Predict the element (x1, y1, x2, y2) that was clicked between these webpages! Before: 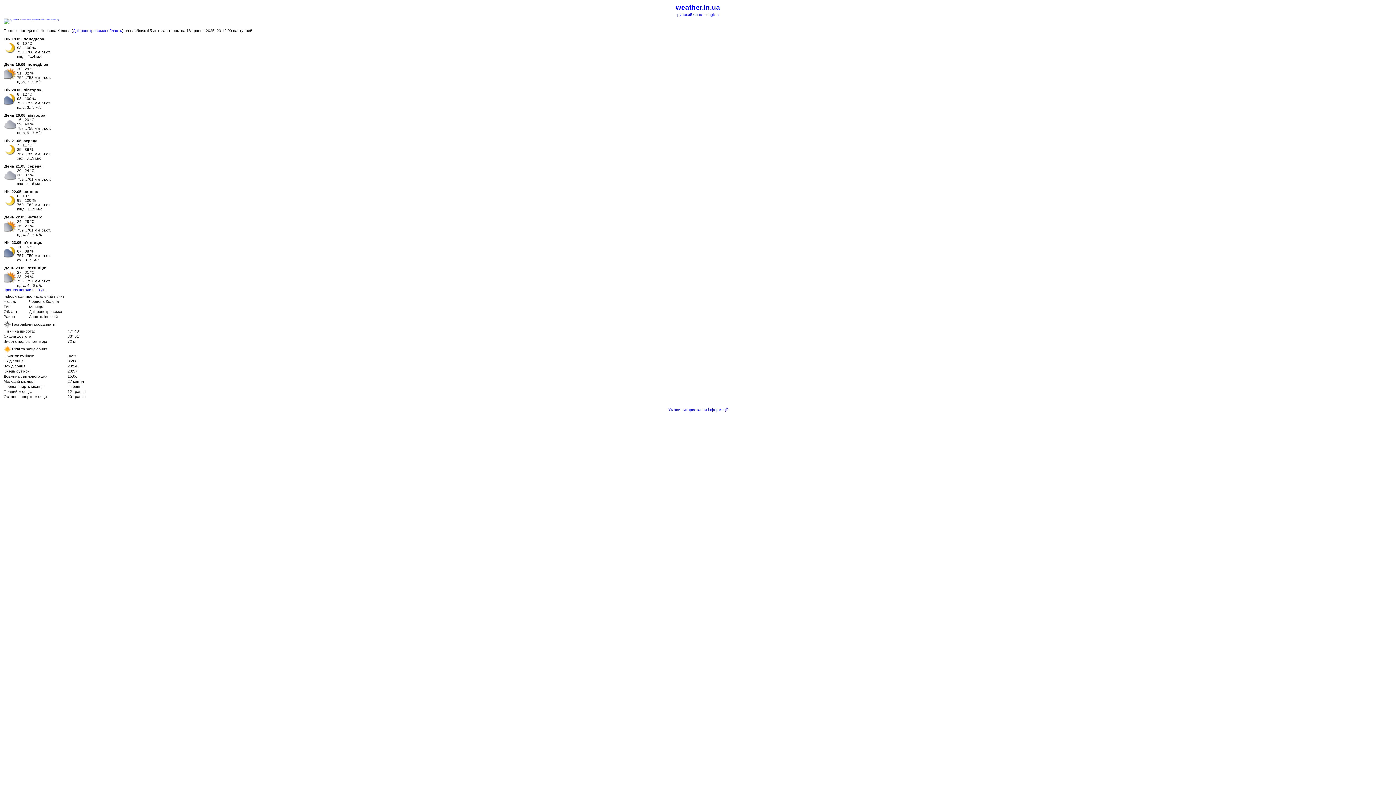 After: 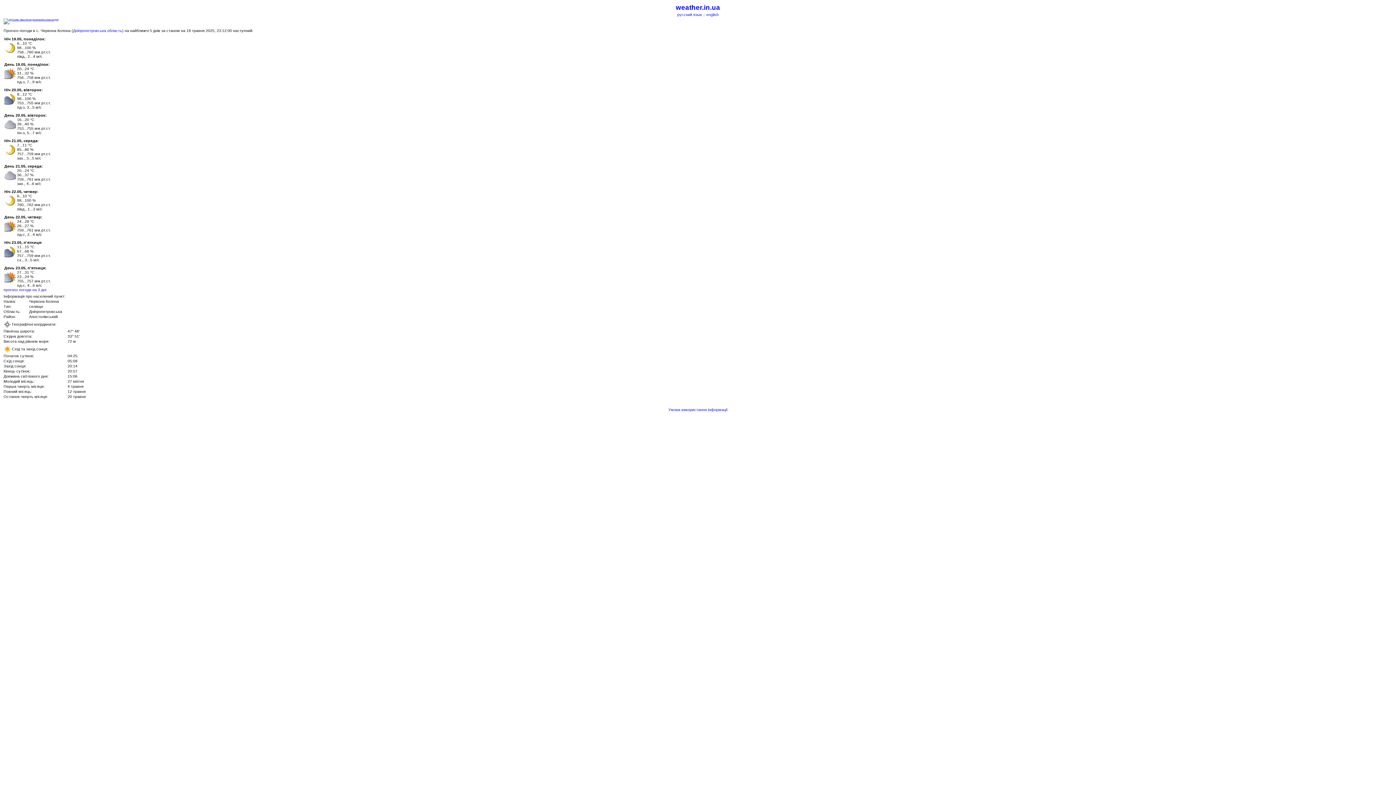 Action: bbox: (3, 18, 58, 20)